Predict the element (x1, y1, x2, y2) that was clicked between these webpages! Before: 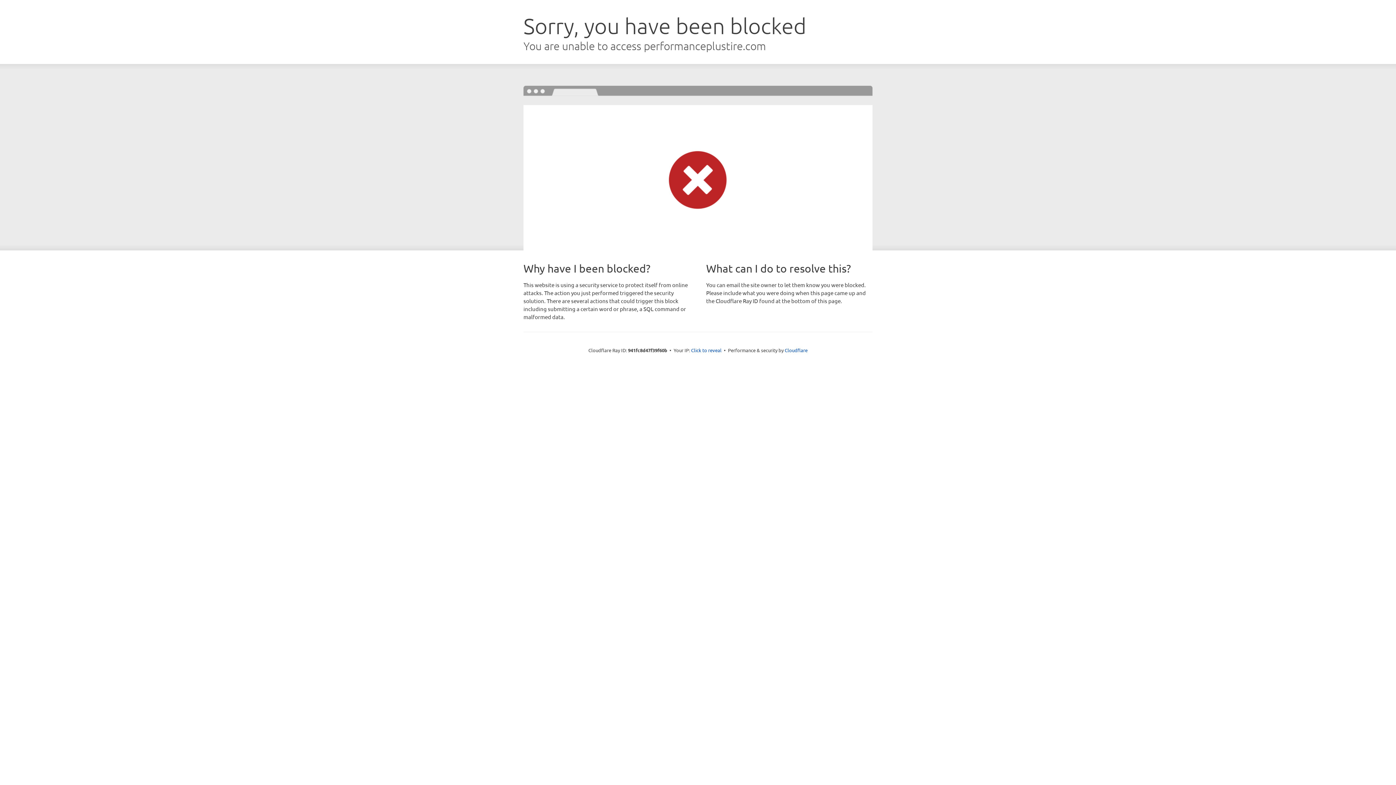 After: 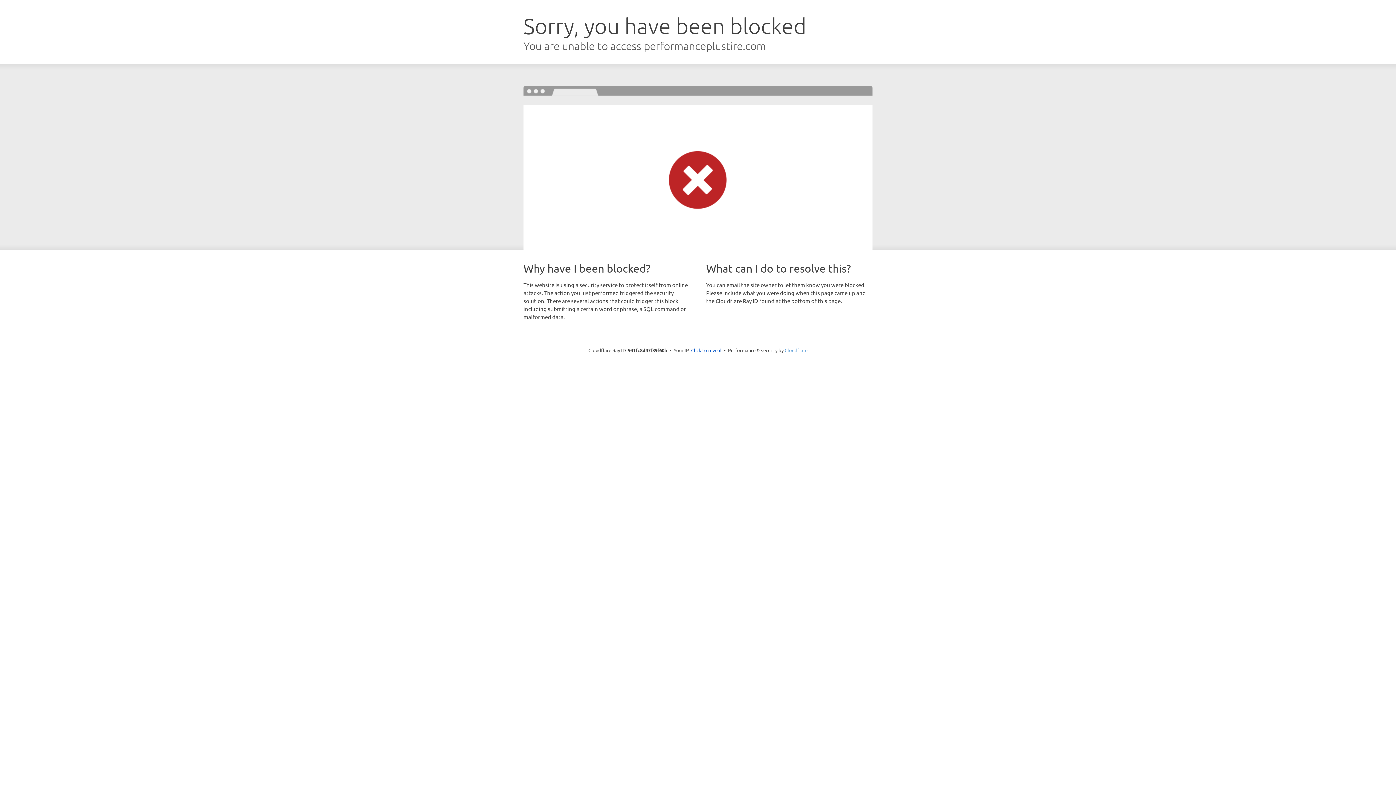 Action: label: Cloudflare bbox: (784, 347, 807, 353)